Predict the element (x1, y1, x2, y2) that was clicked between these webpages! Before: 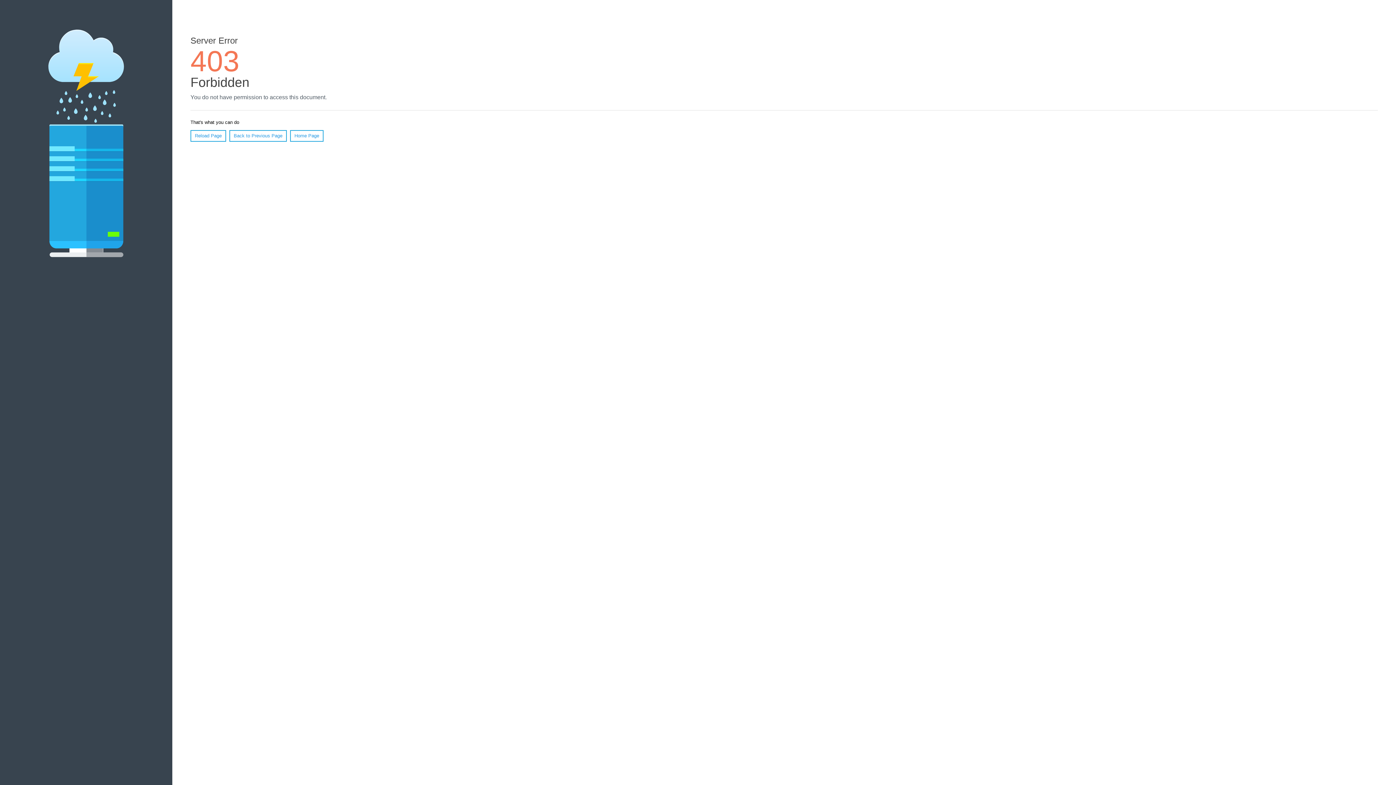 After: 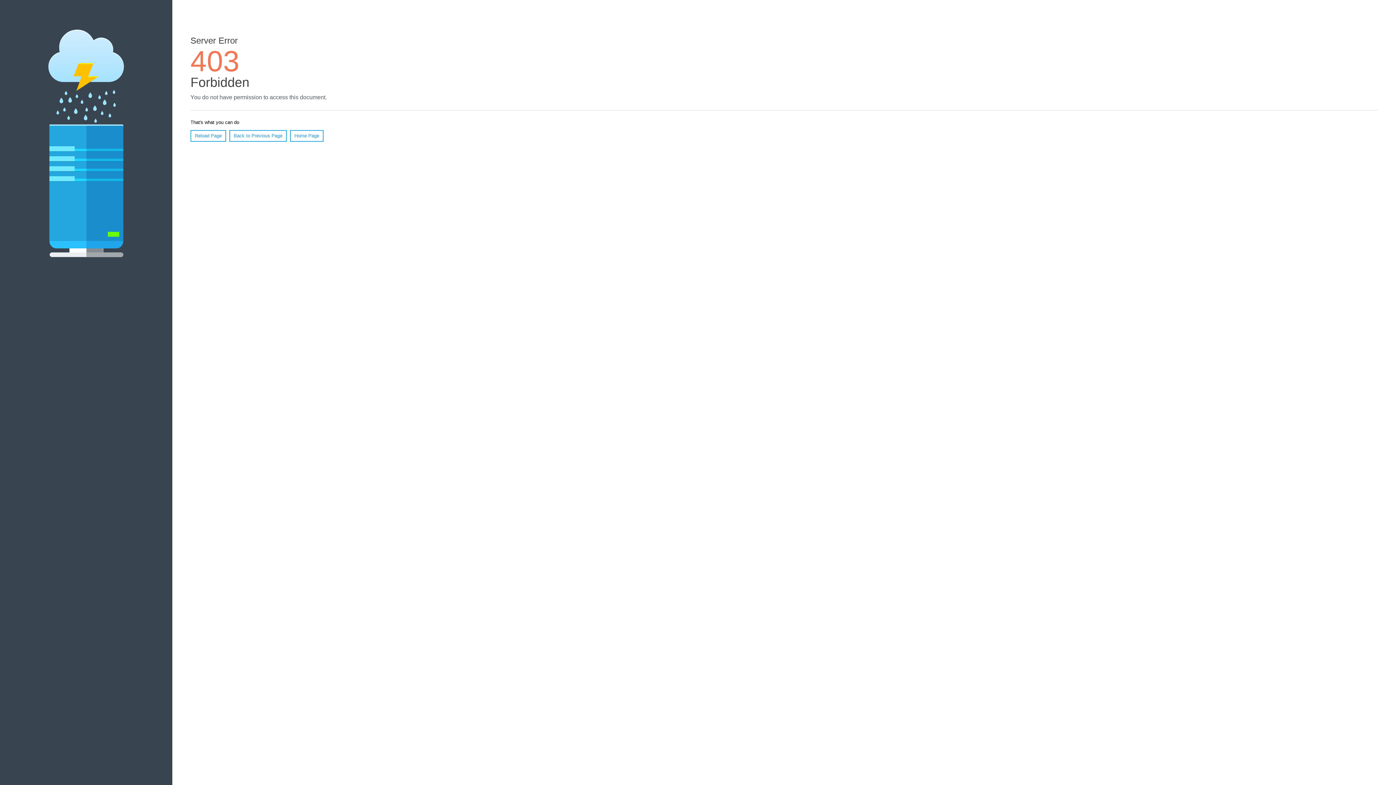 Action: label: Home Page bbox: (290, 130, 323, 141)